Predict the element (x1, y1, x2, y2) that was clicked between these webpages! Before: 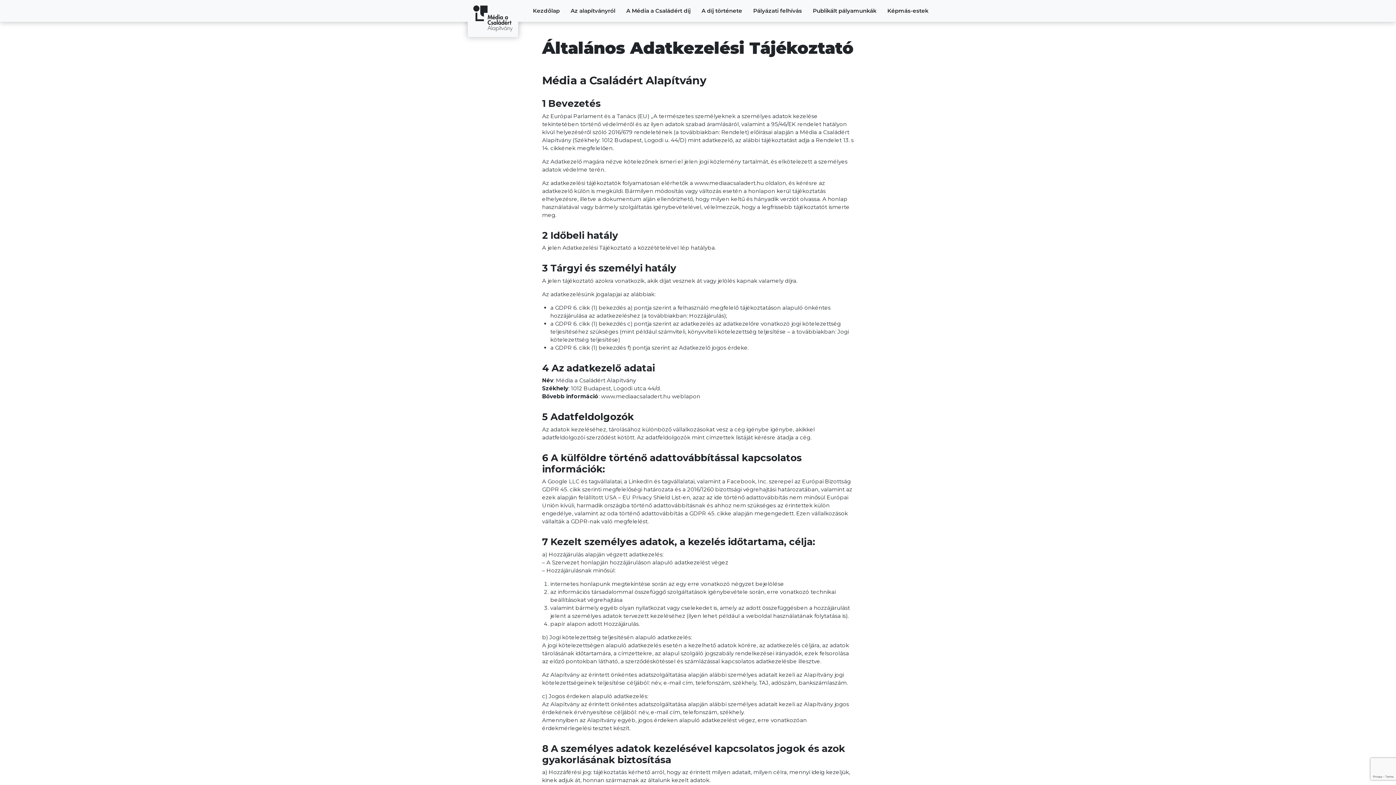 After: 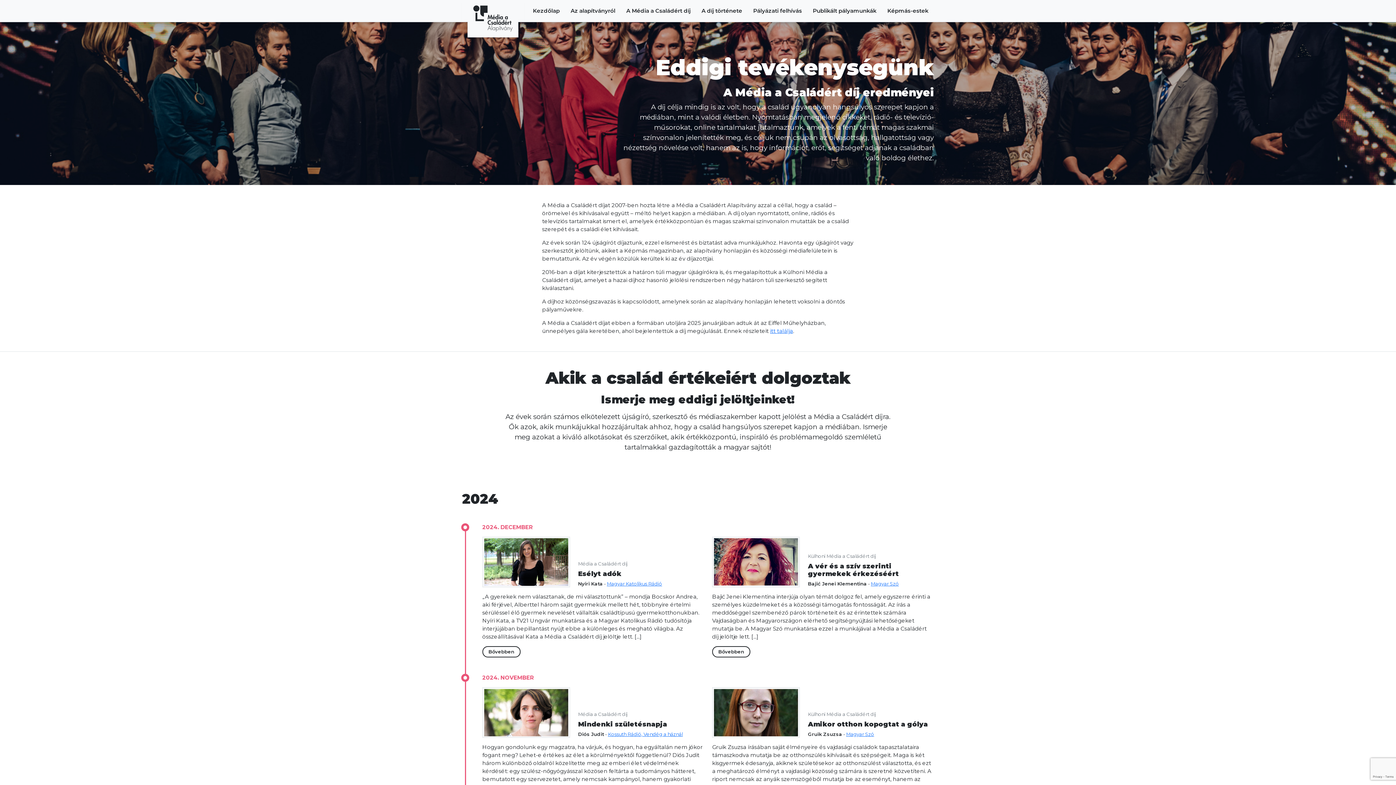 Action: label: A díj története bbox: (696, 1, 747, 20)